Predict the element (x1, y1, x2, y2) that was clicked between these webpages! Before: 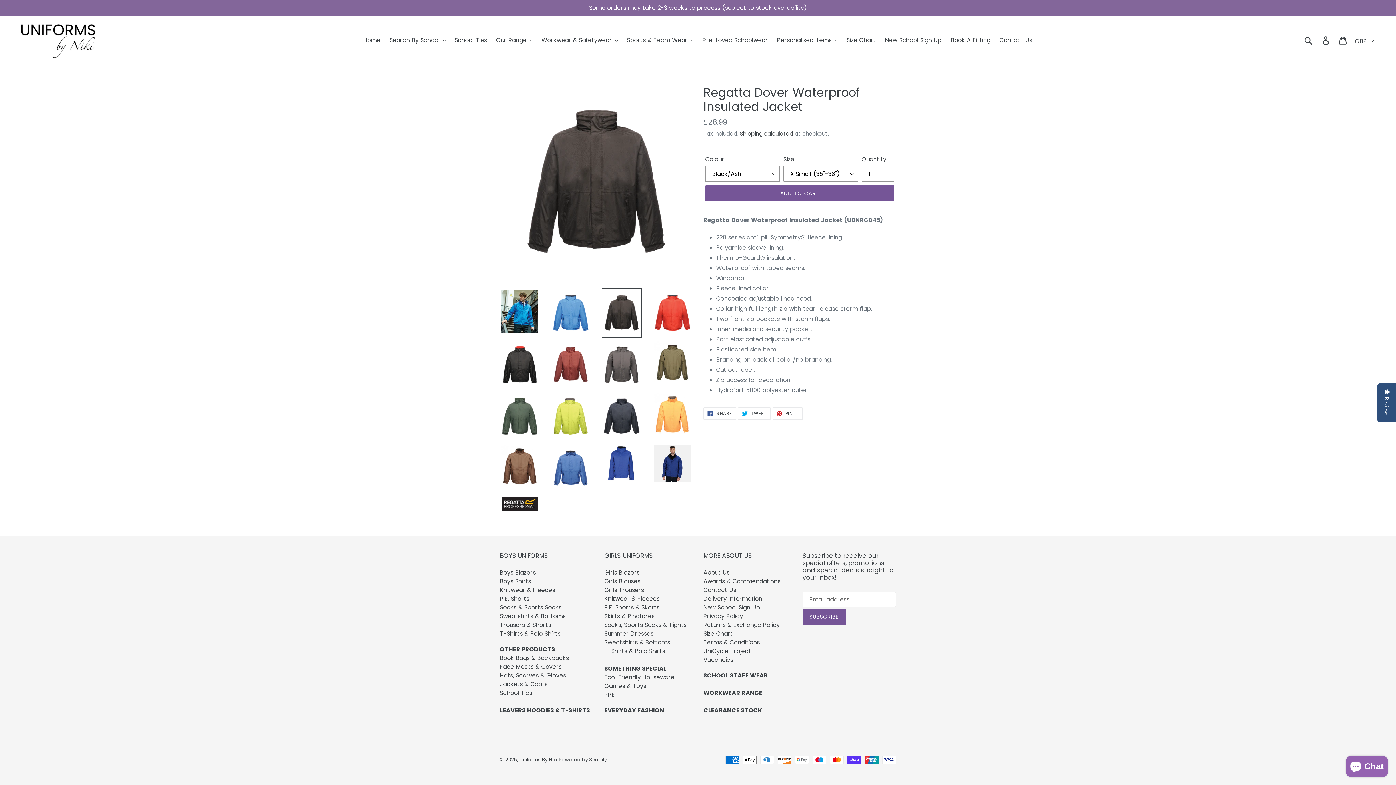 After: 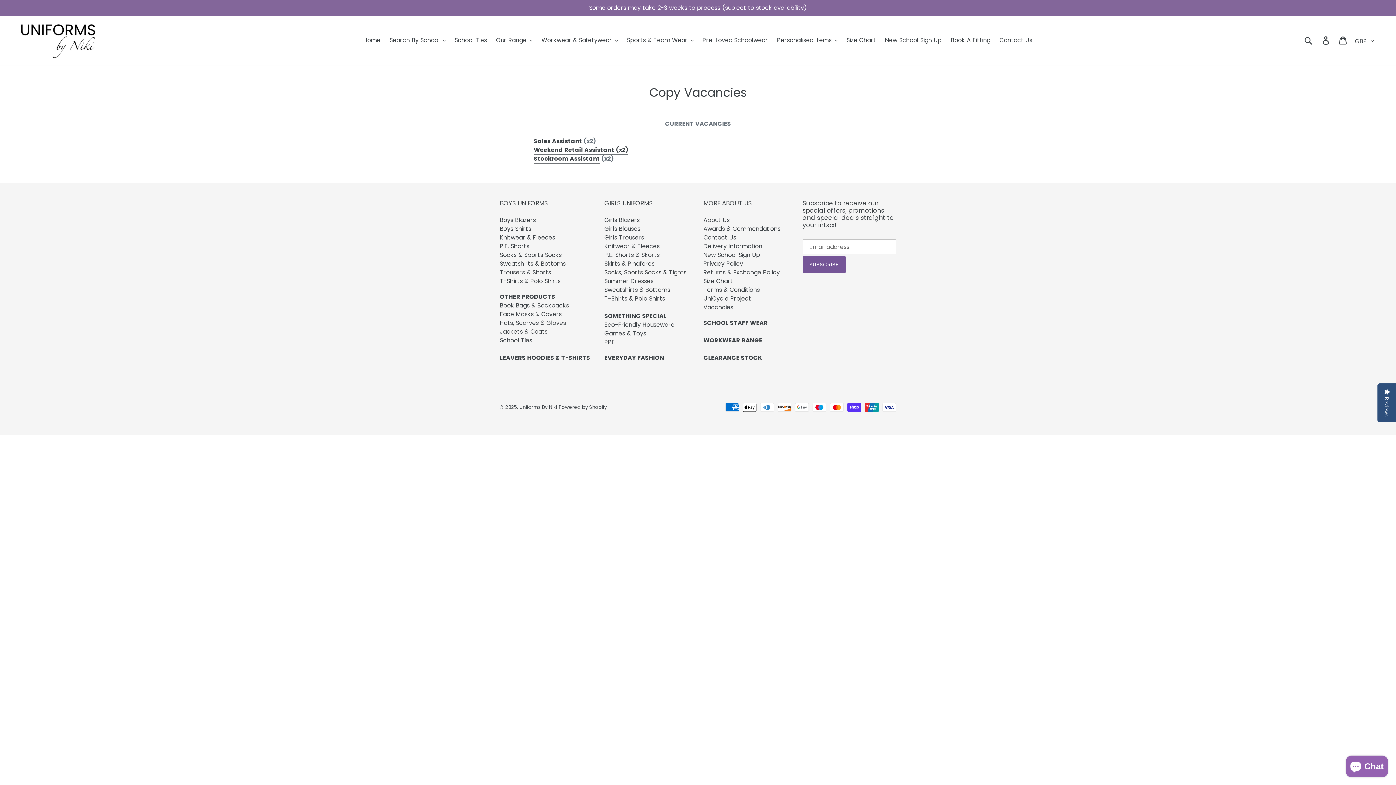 Action: label: Vacancies bbox: (703, 655, 733, 664)